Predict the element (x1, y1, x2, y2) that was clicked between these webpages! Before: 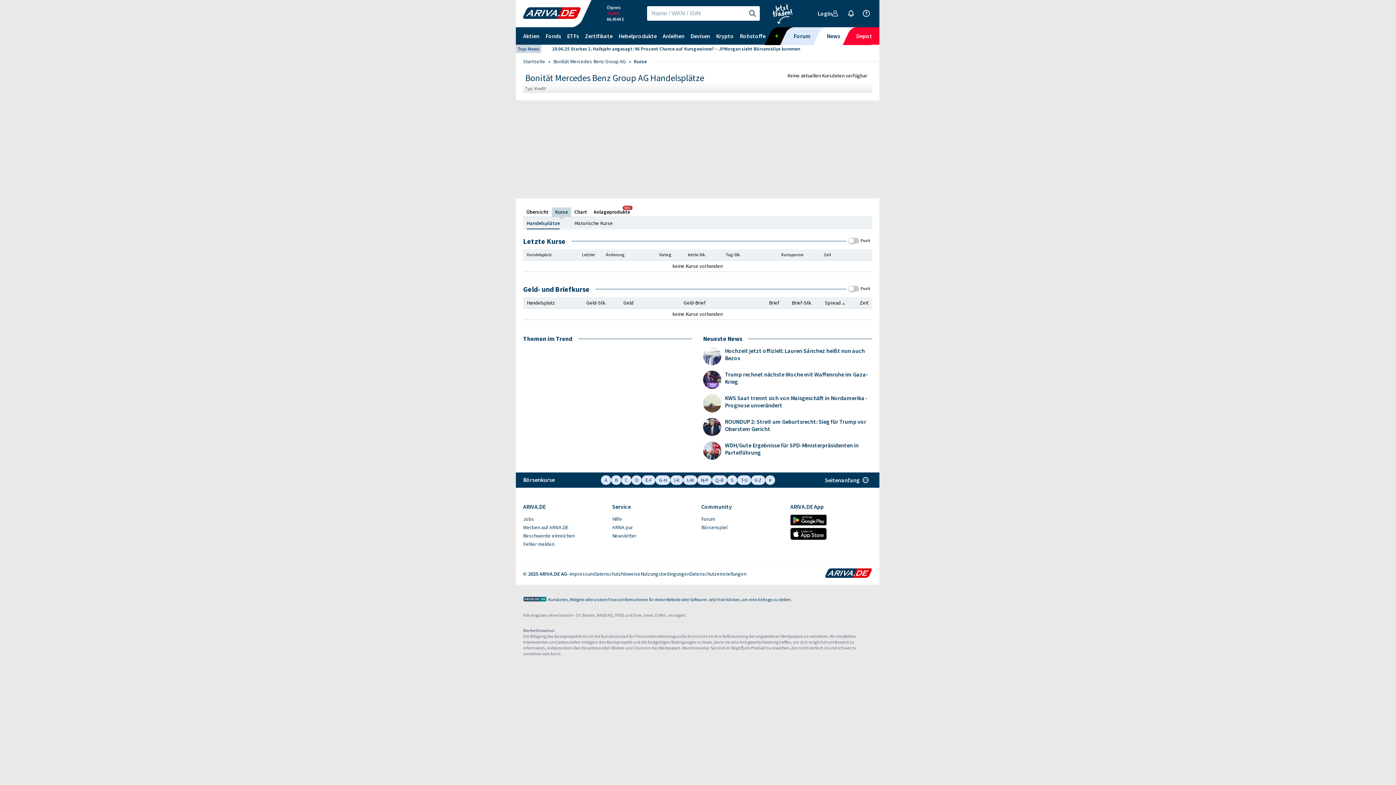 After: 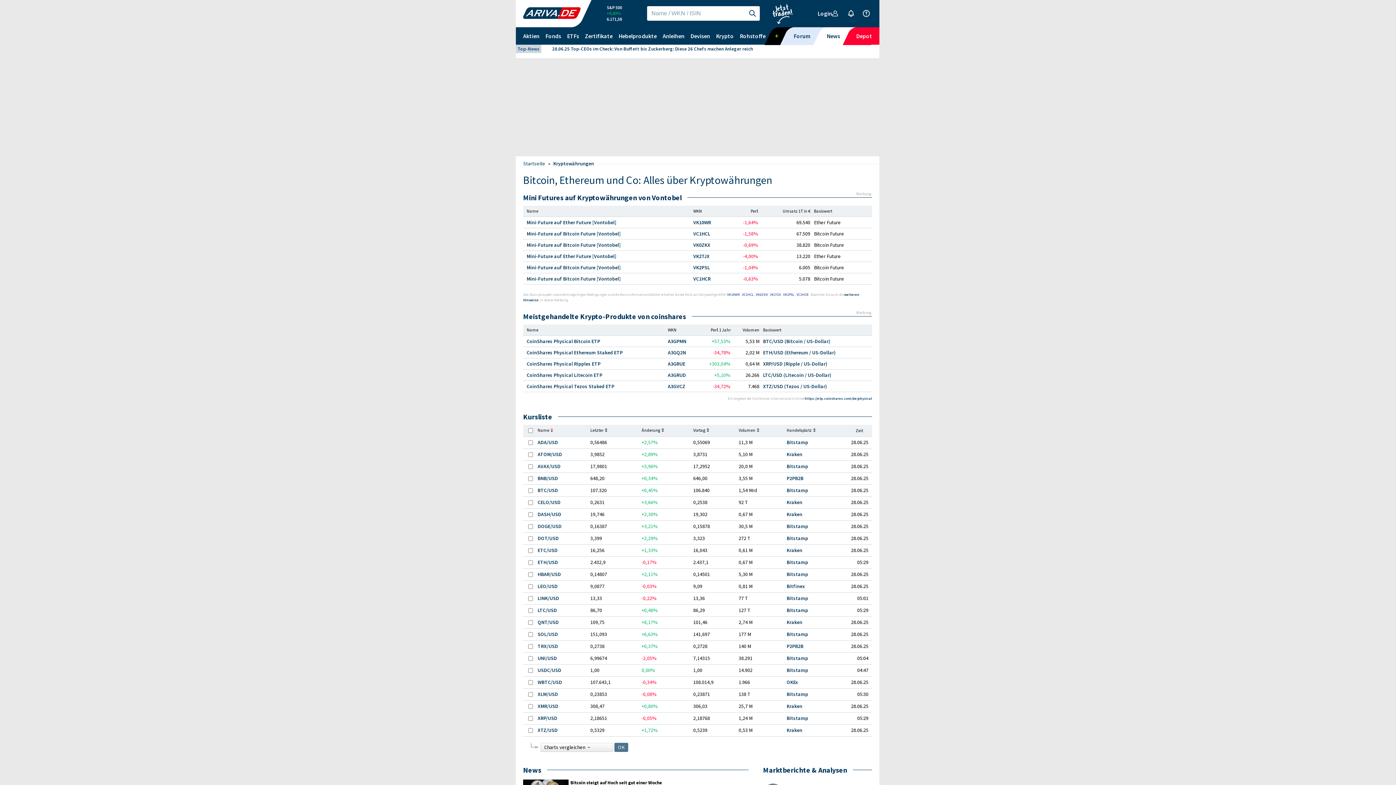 Action: label: Krypto bbox: (713, 26, 737, 44)